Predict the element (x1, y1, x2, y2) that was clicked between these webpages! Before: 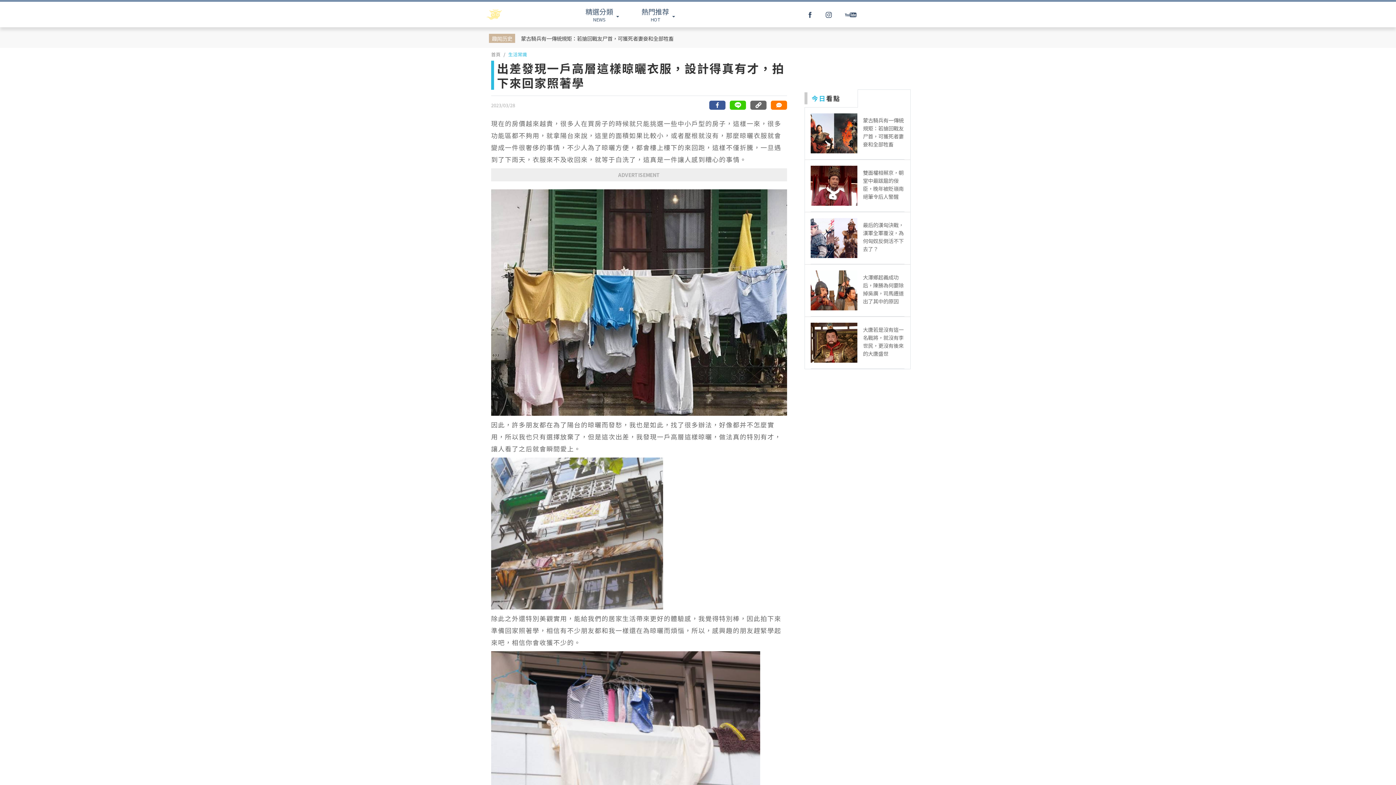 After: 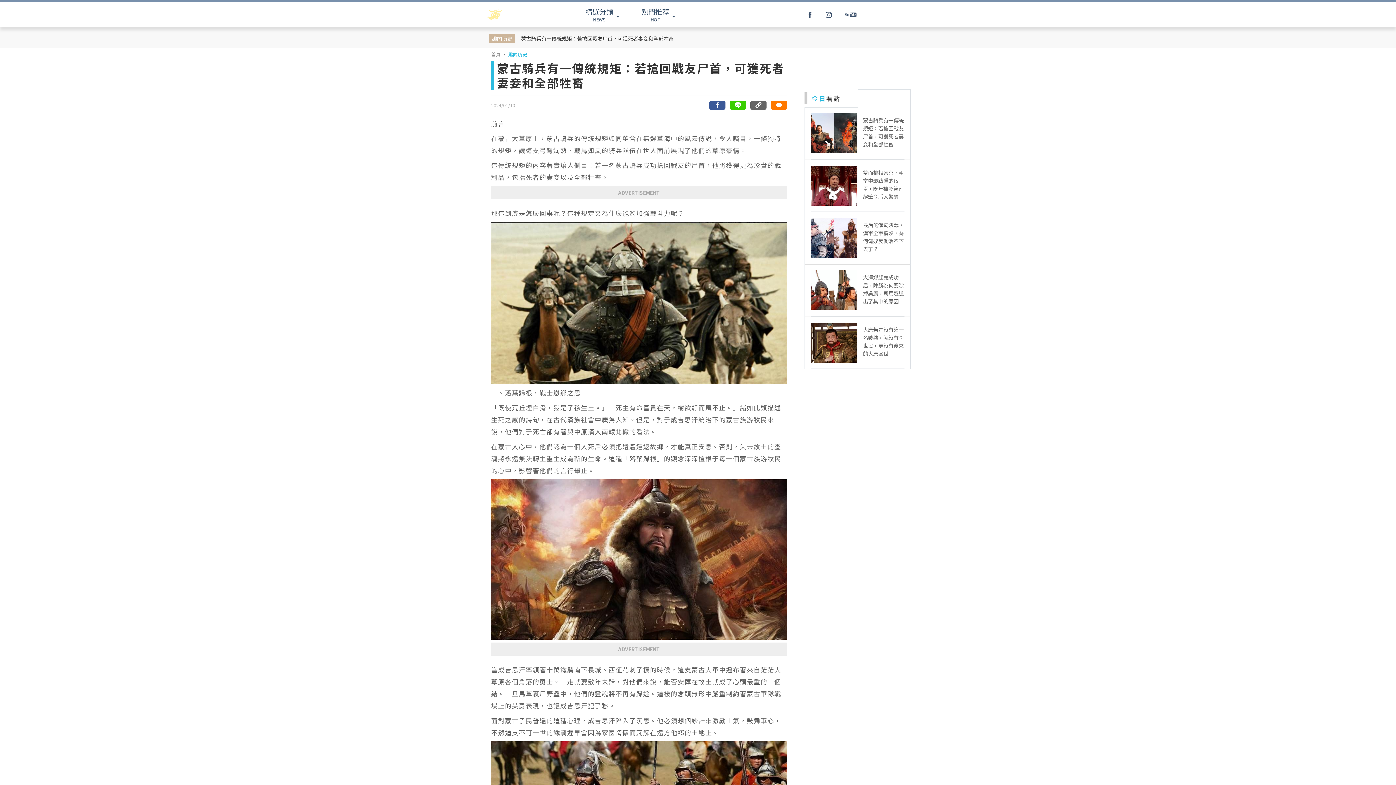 Action: bbox: (521, 34, 702, 42) label: 蒙古騎兵有一傳統規矩：若搶回戰友尸首，可獲死者妻妾和全部牲畜